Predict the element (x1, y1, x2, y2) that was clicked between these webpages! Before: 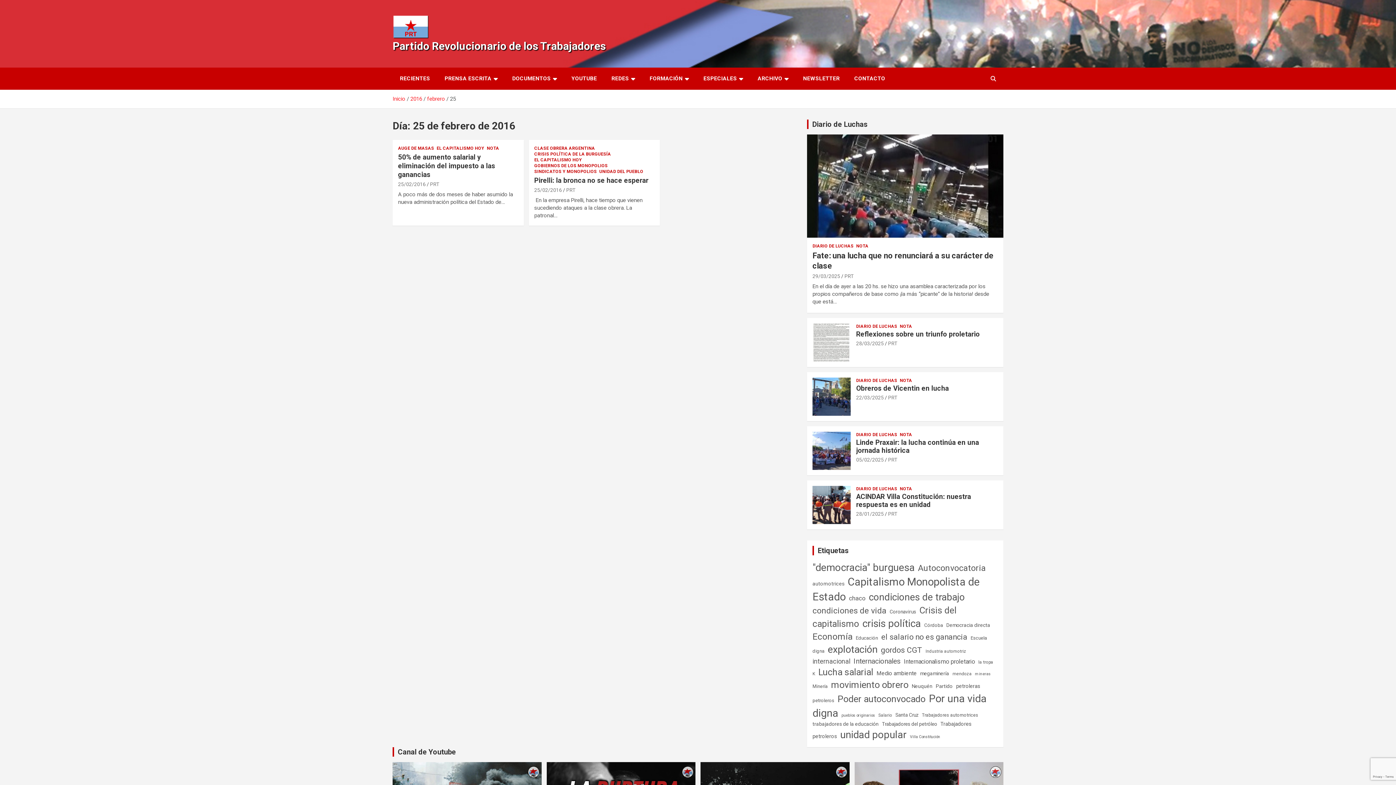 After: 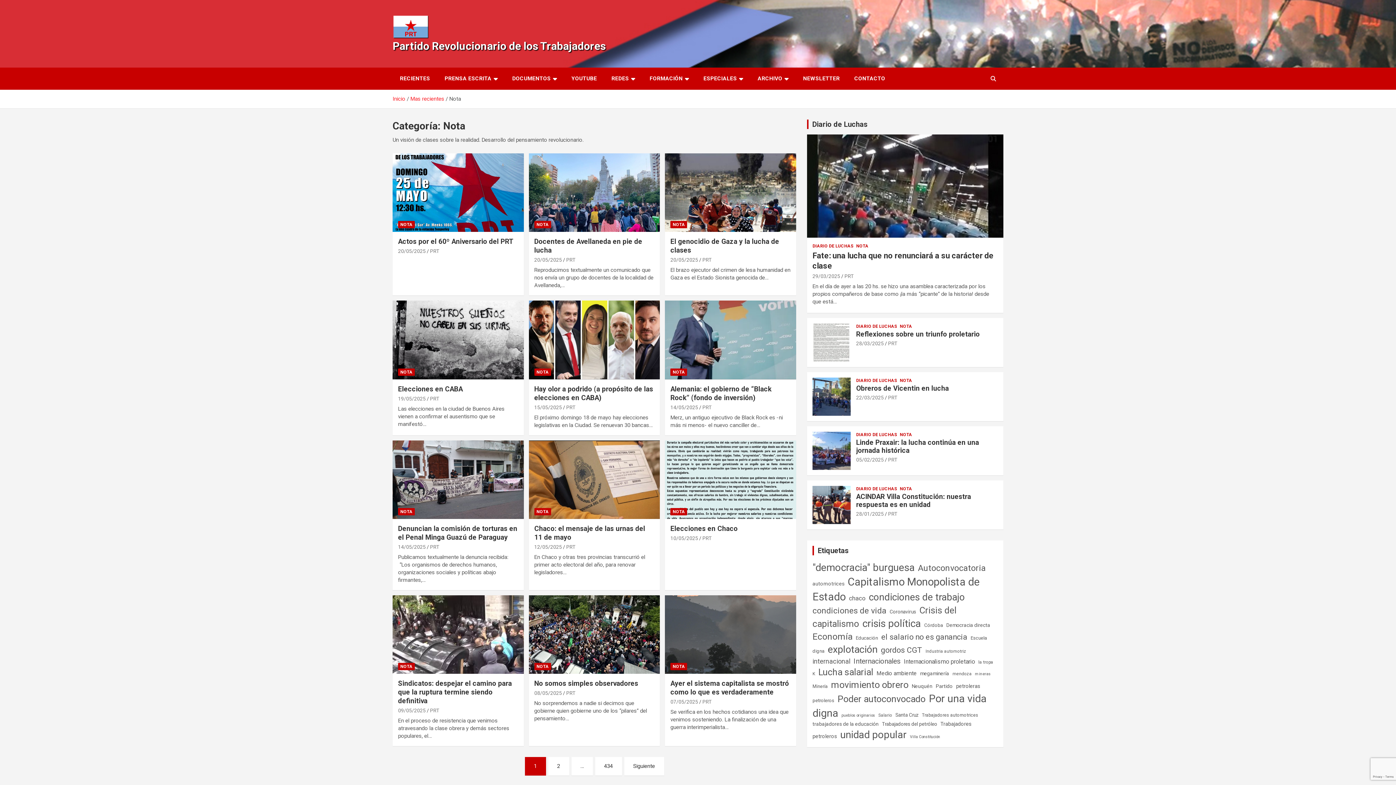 Action: label: NOTA bbox: (900, 377, 912, 383)